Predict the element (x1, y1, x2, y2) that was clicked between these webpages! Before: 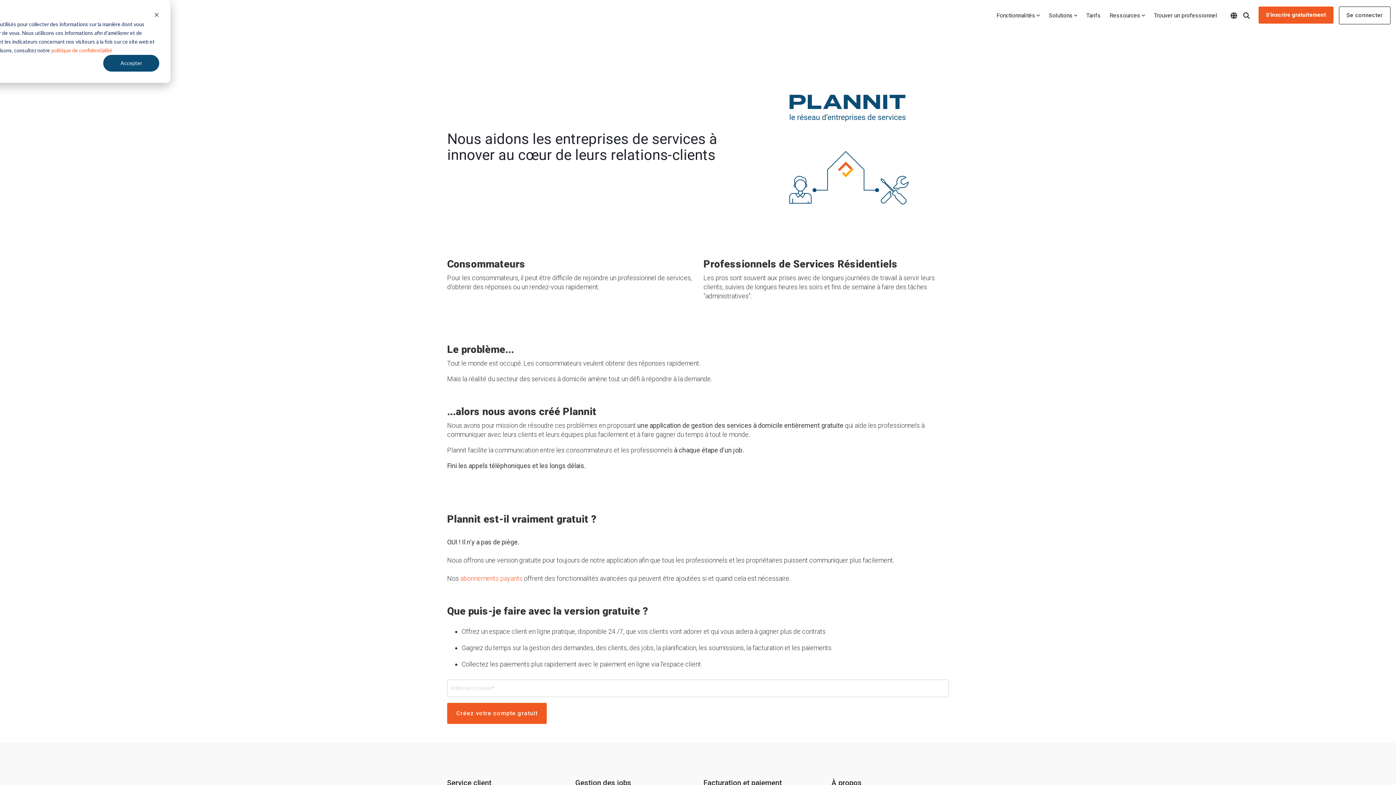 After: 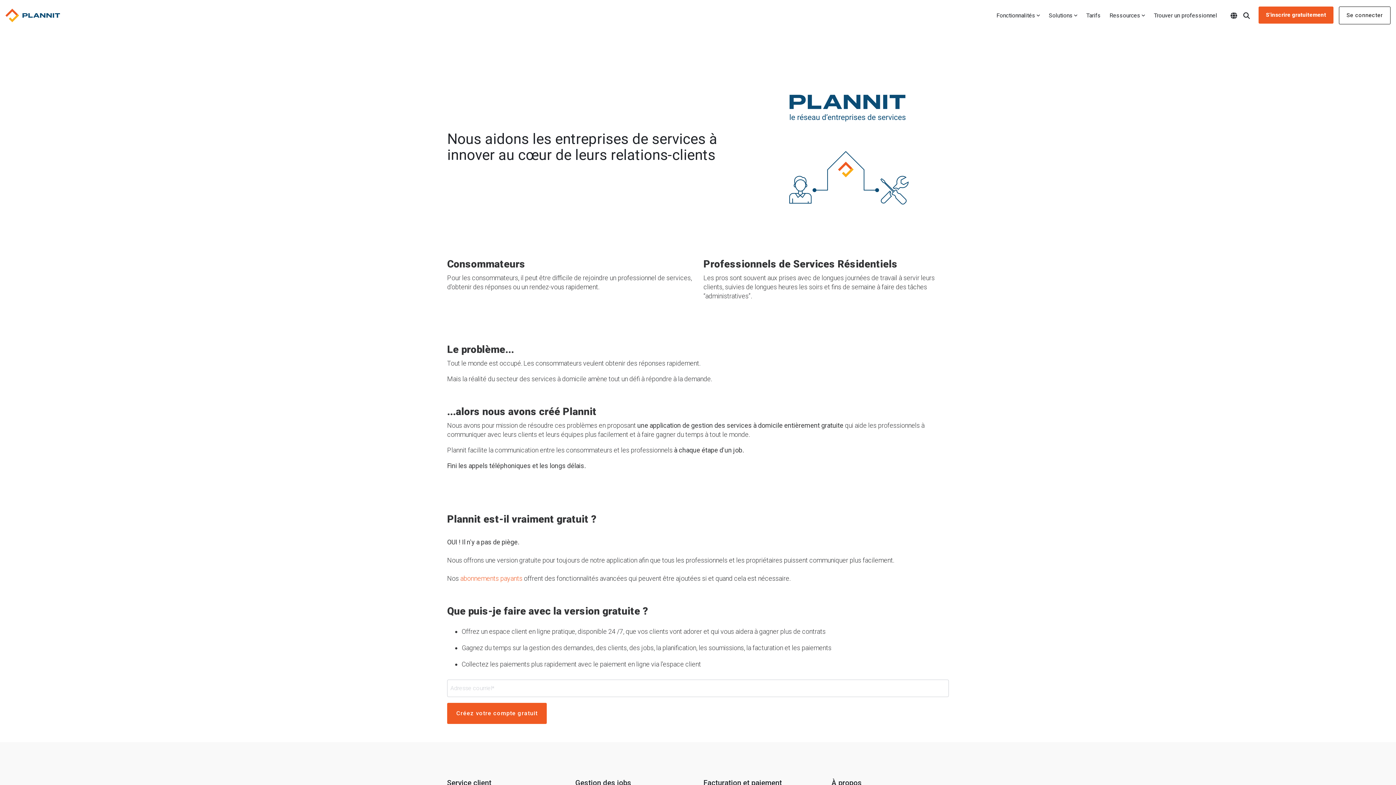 Action: label: Accepter bbox: (103, 54, 159, 71)